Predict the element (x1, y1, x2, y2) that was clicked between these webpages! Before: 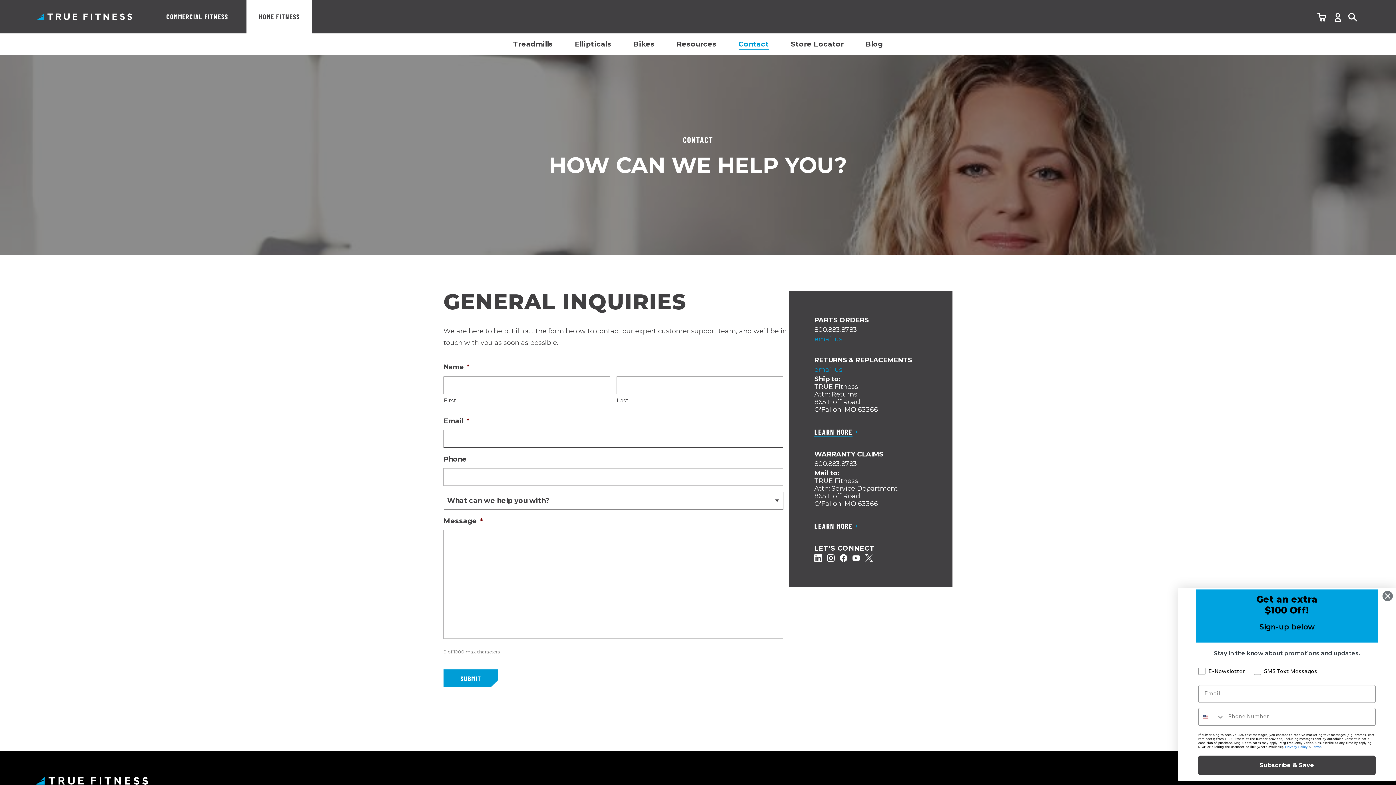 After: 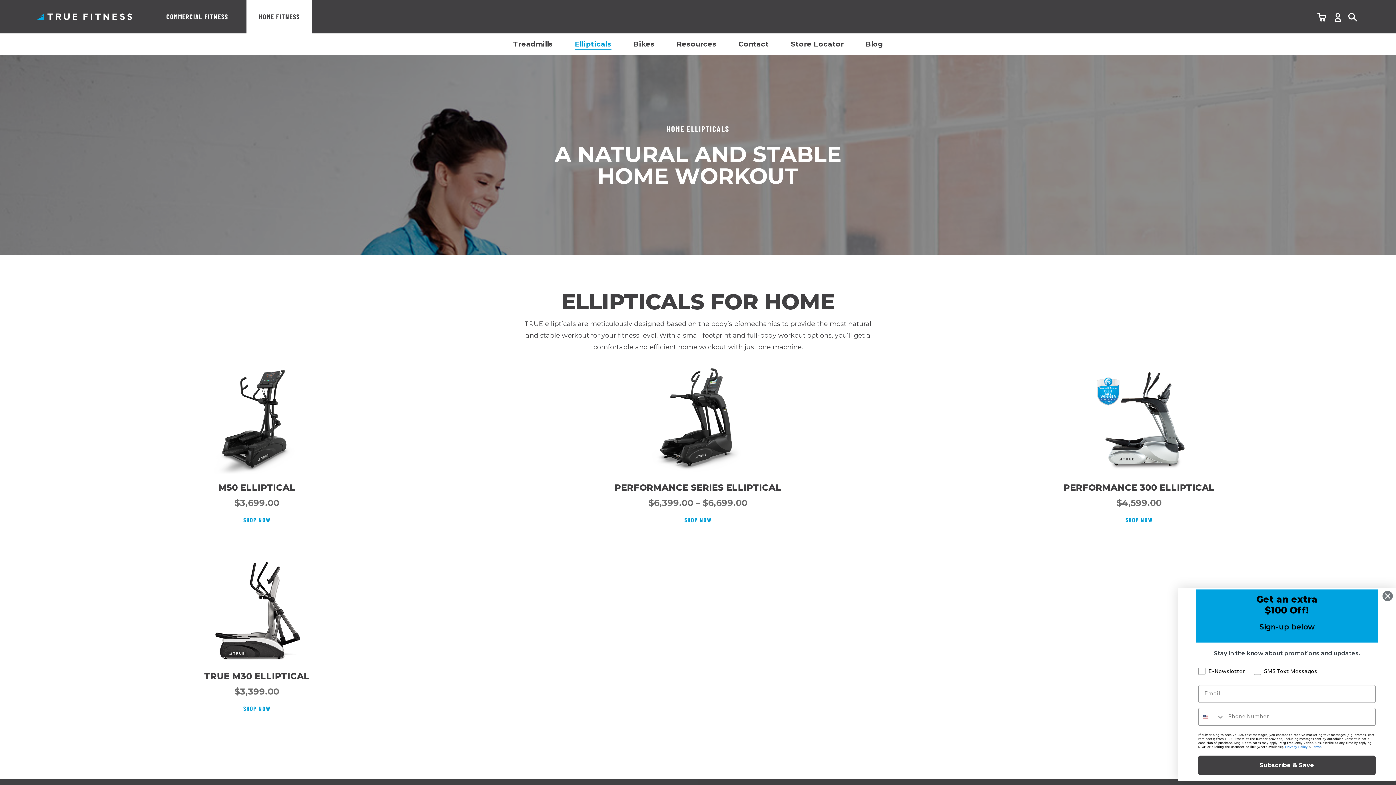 Action: bbox: (574, 38, 611, 50) label: Ellipticals